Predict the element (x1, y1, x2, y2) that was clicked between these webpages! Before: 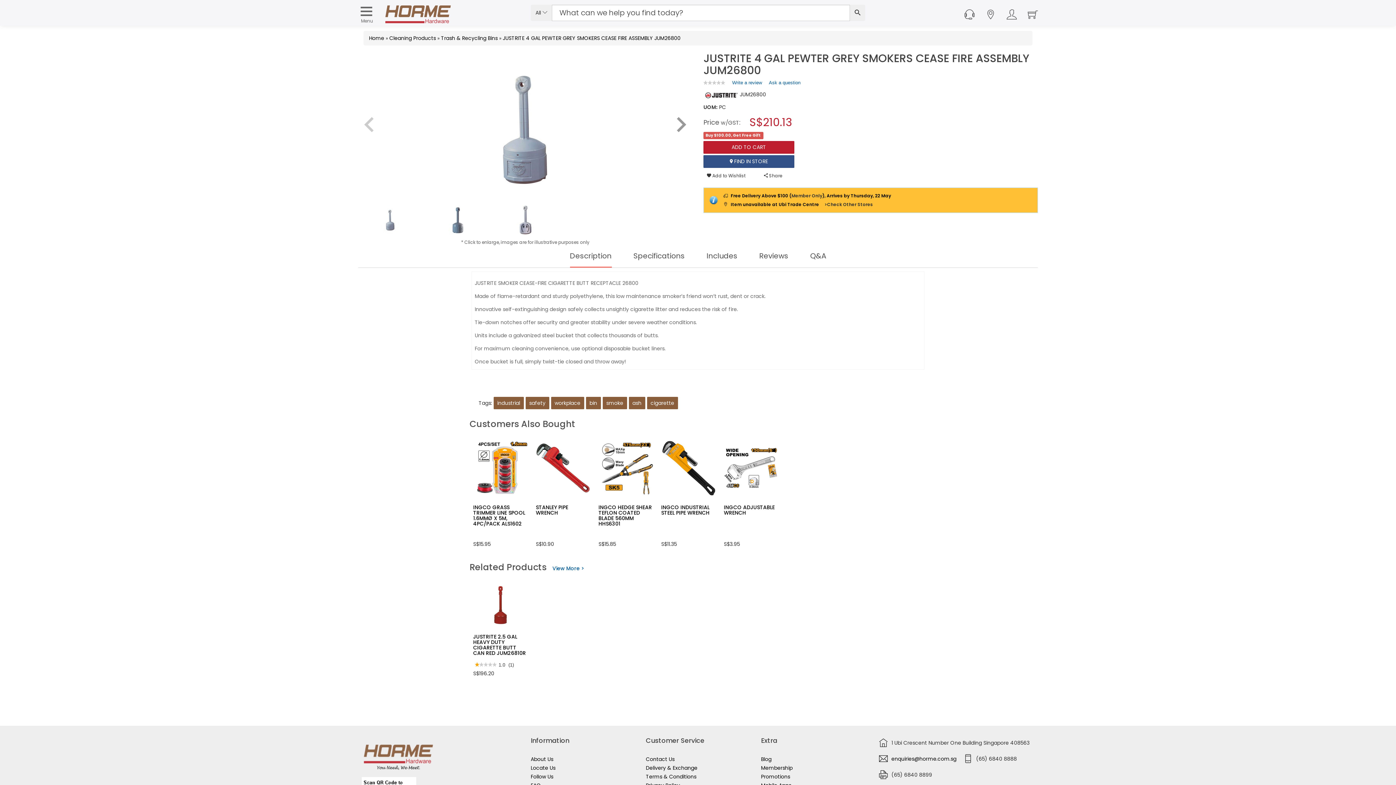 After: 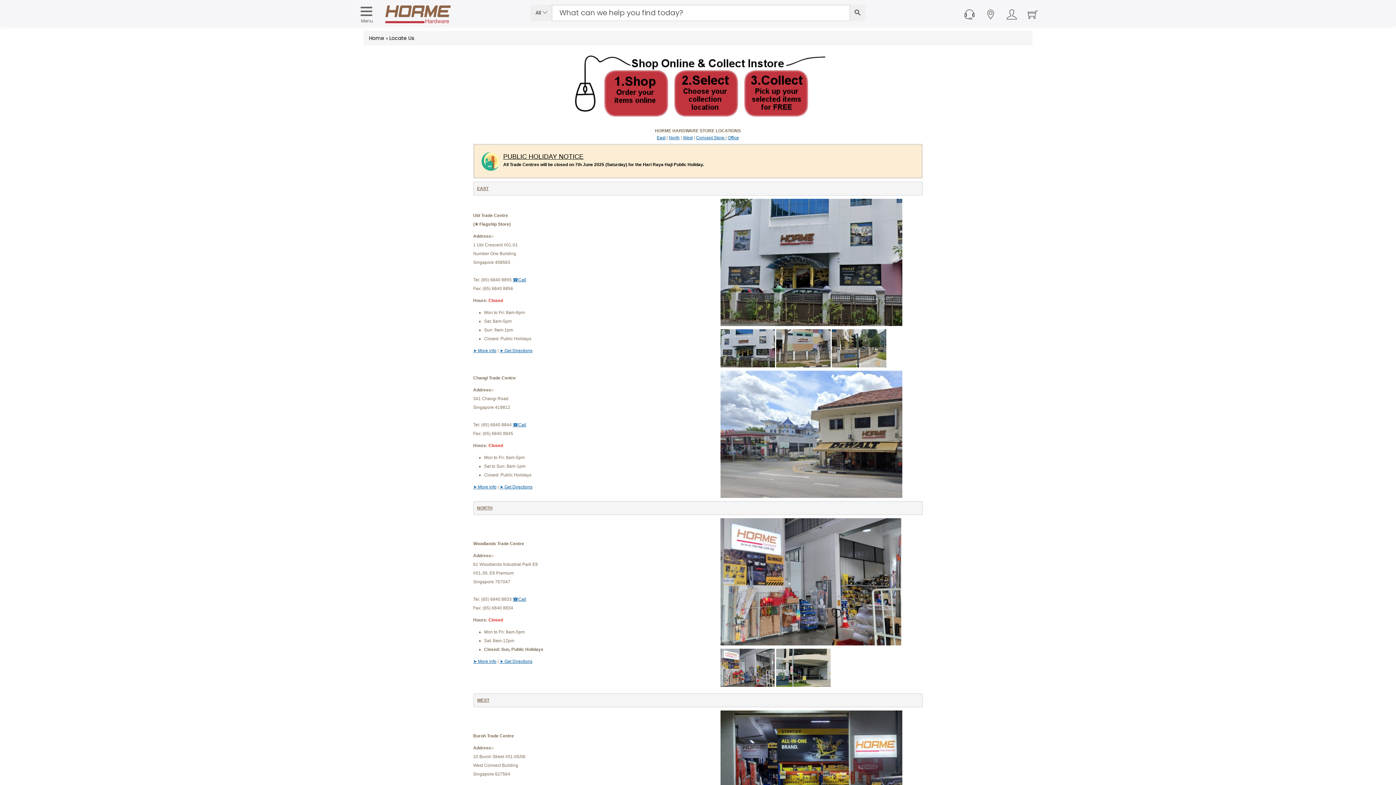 Action: bbox: (530, 764, 555, 772) label: Locate Us